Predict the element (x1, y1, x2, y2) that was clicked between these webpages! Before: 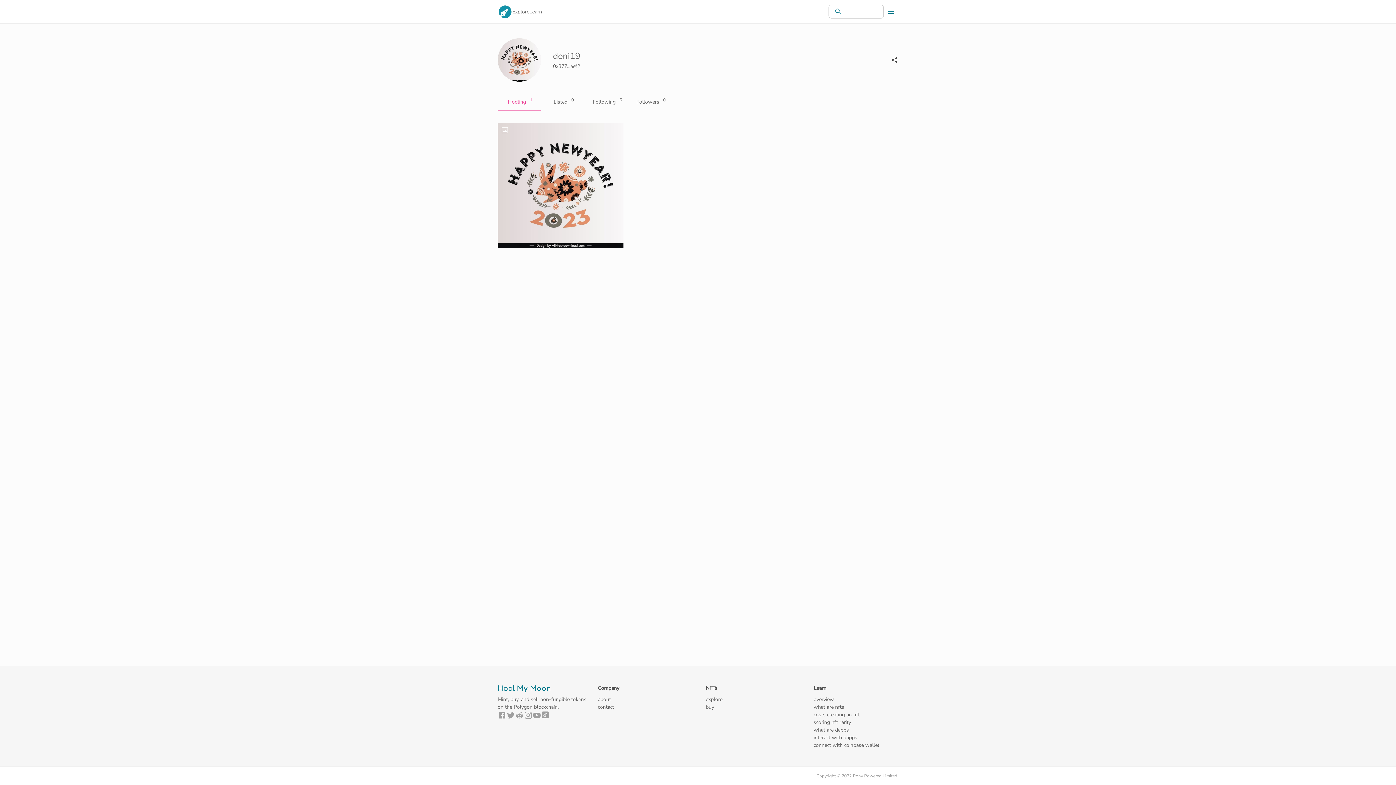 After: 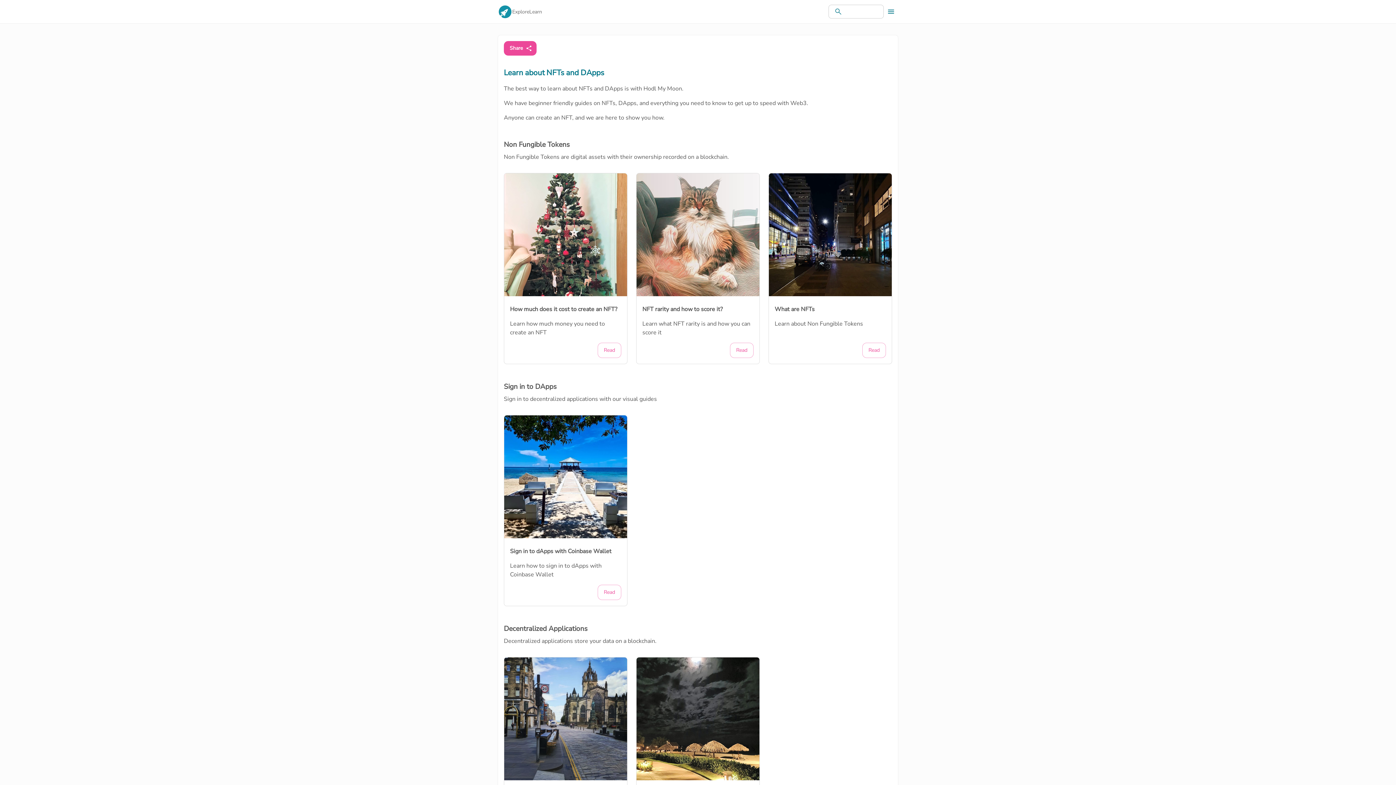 Action: bbox: (813, 696, 898, 703) label: overview